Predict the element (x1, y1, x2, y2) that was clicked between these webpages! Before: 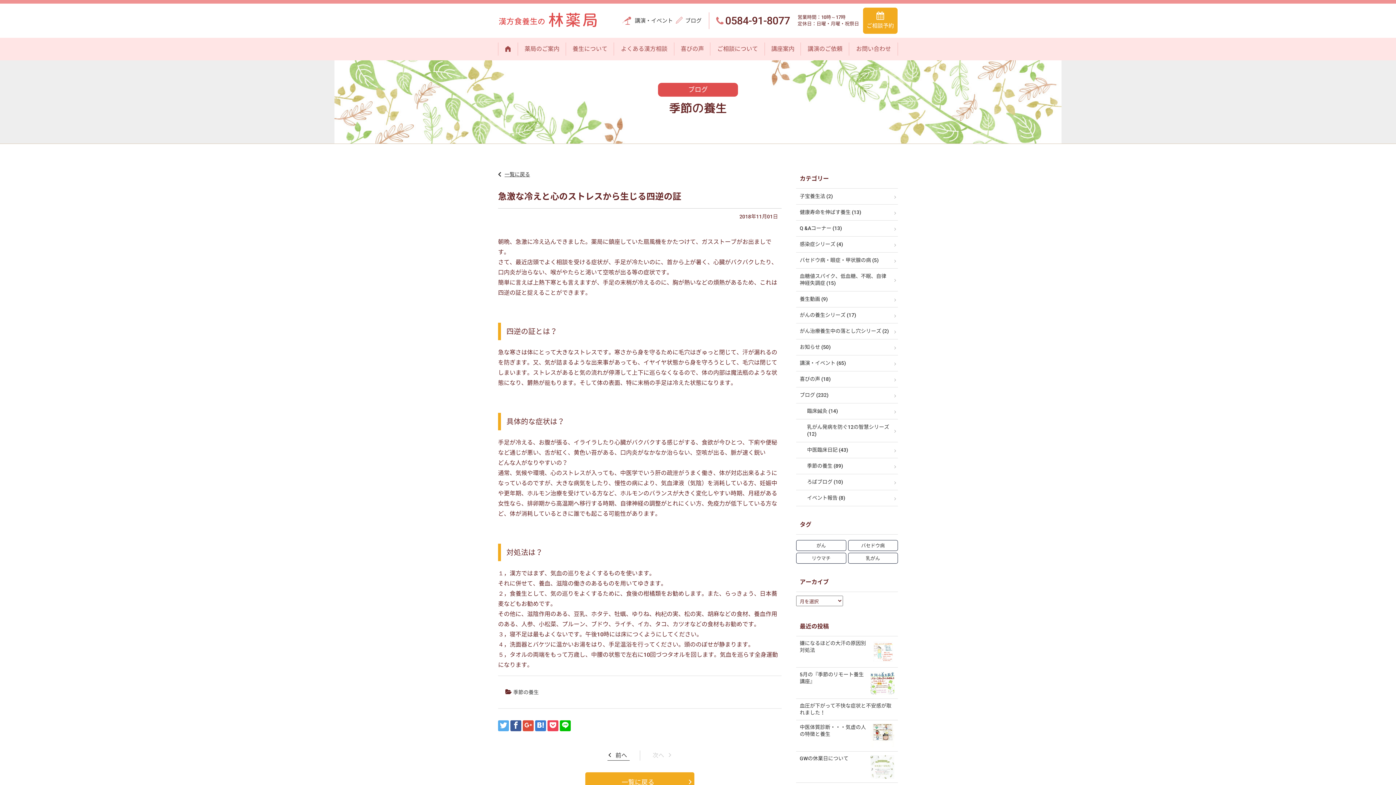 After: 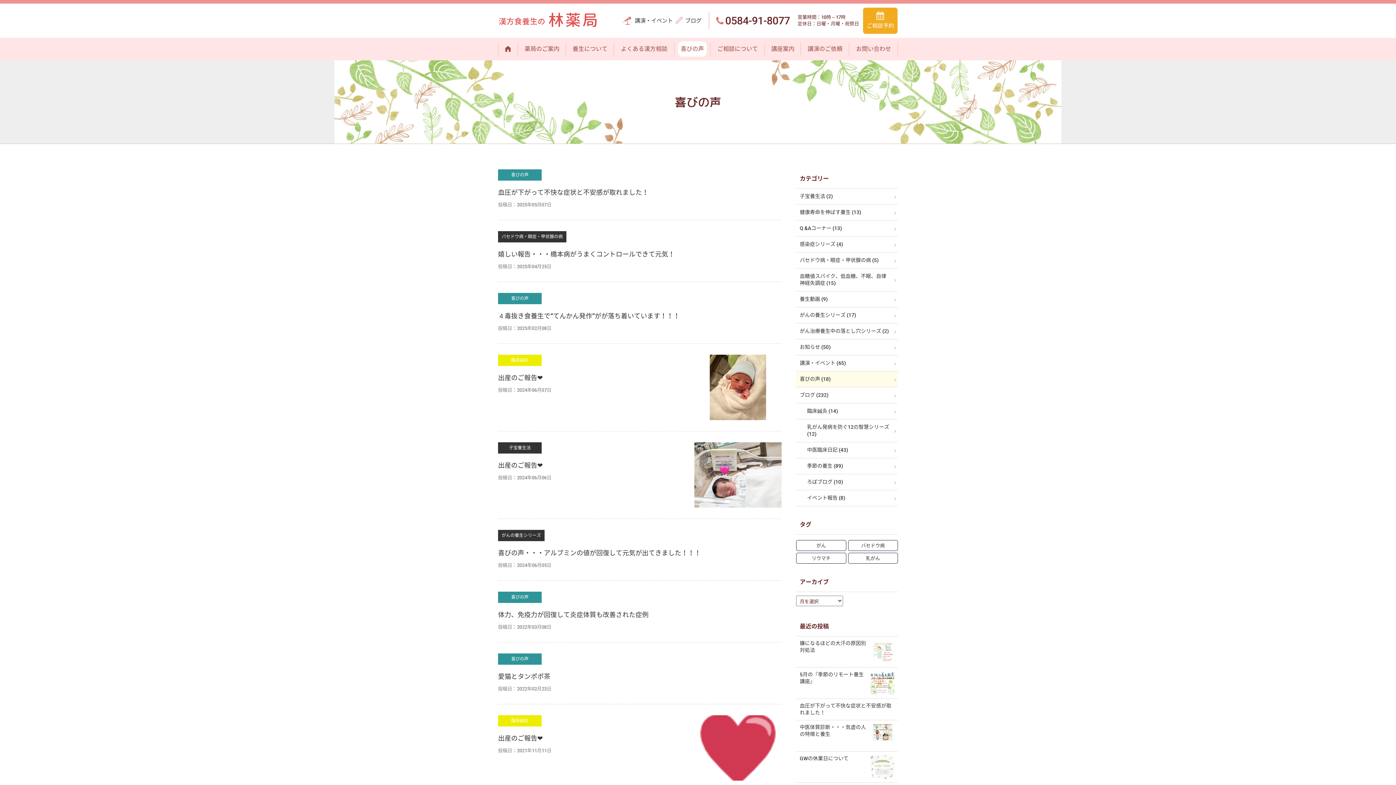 Action: bbox: (796, 371, 898, 387) label: 喜びの声 (18)